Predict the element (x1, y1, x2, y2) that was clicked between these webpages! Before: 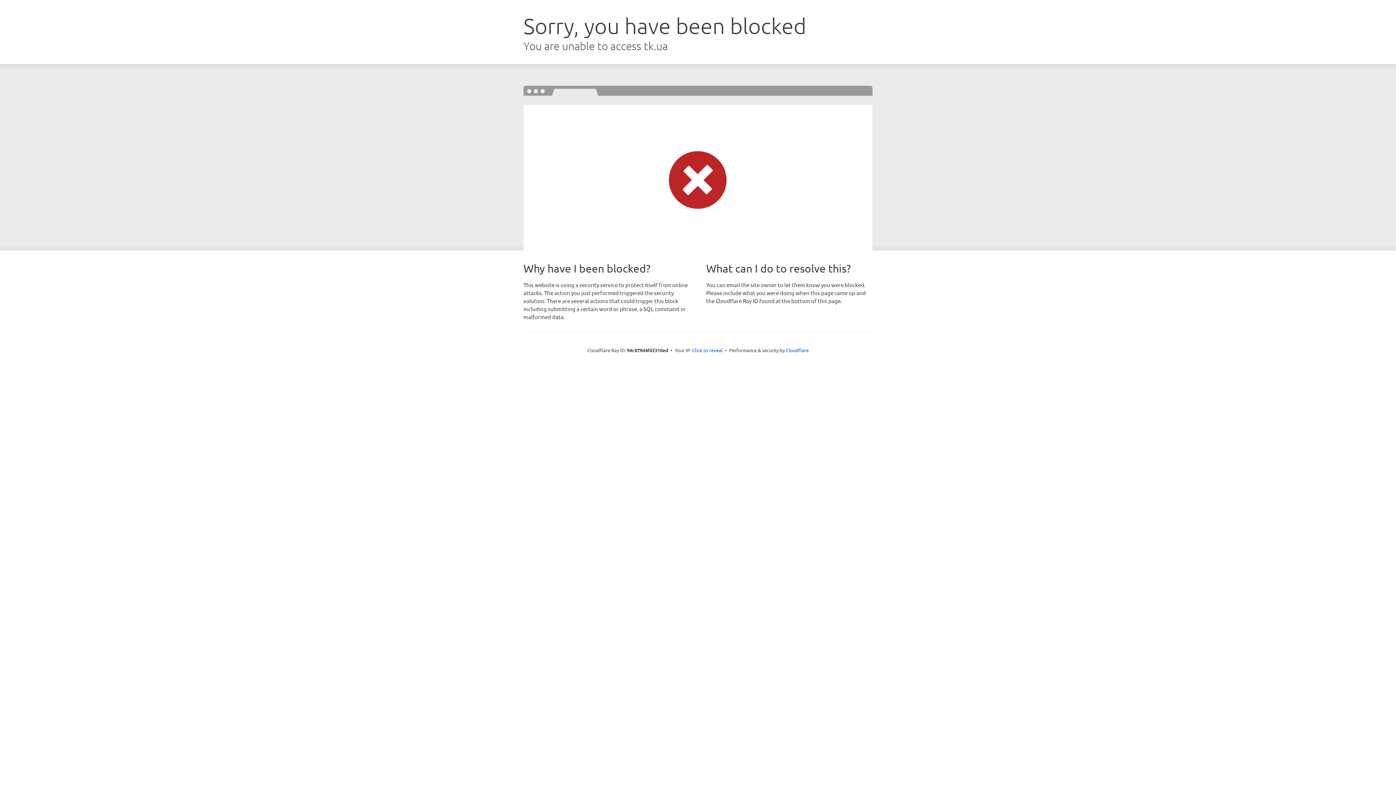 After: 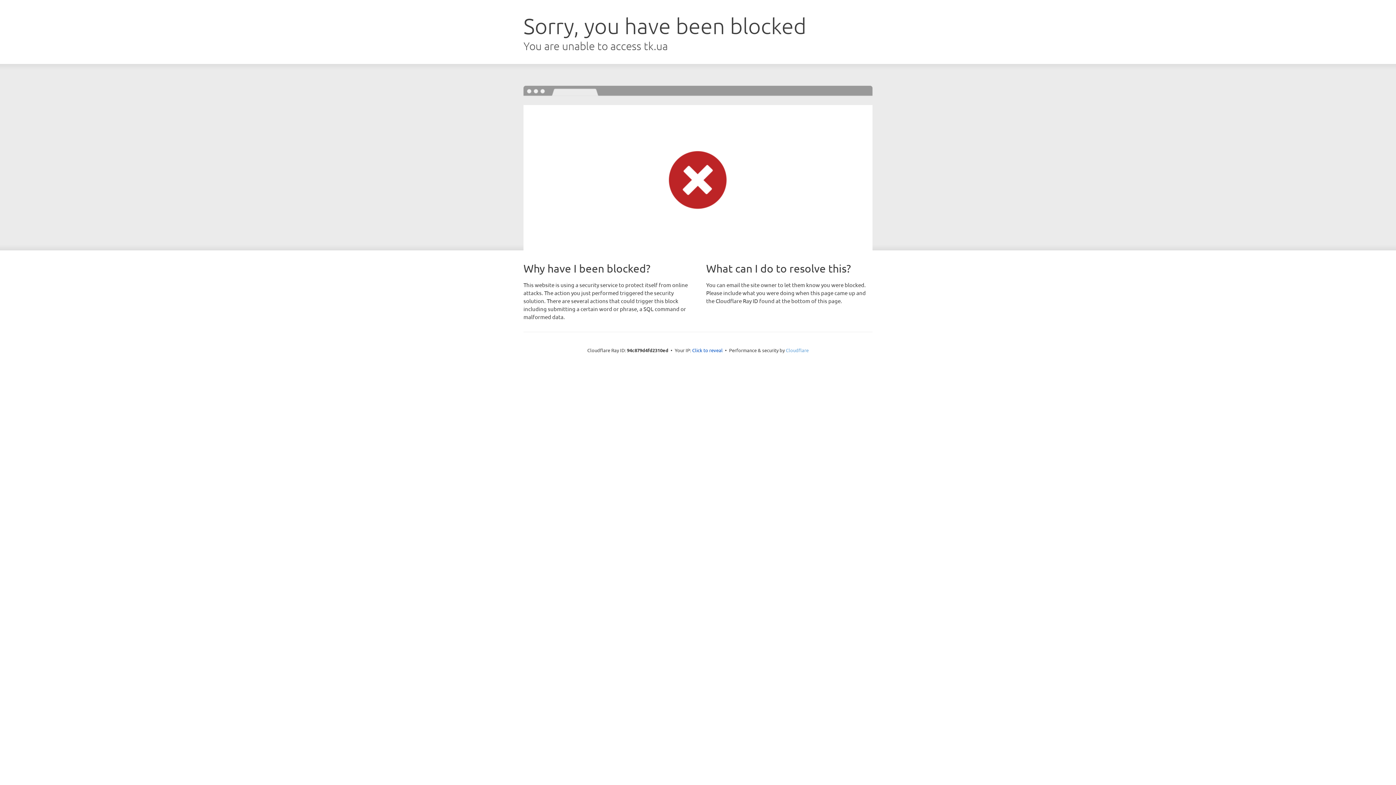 Action: bbox: (786, 347, 808, 353) label: Cloudflare